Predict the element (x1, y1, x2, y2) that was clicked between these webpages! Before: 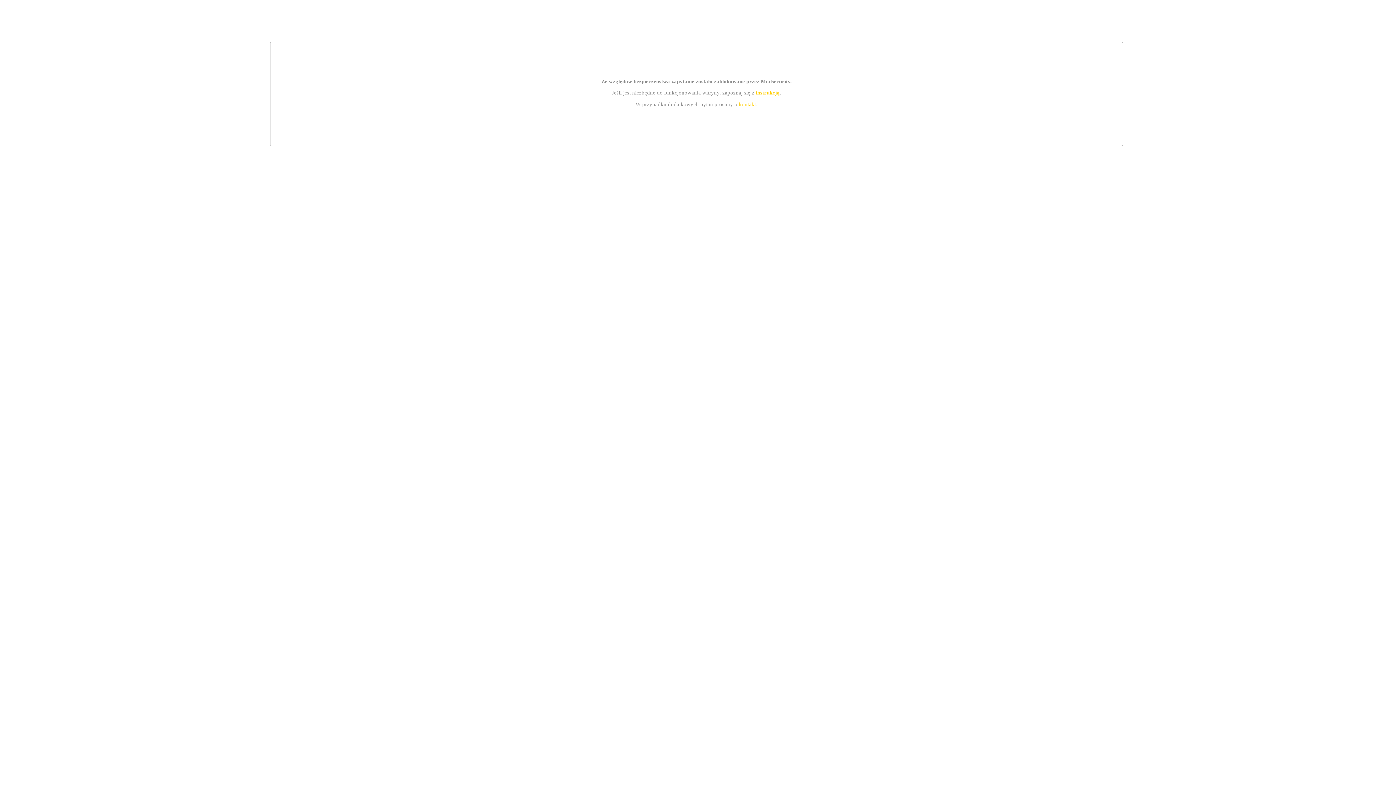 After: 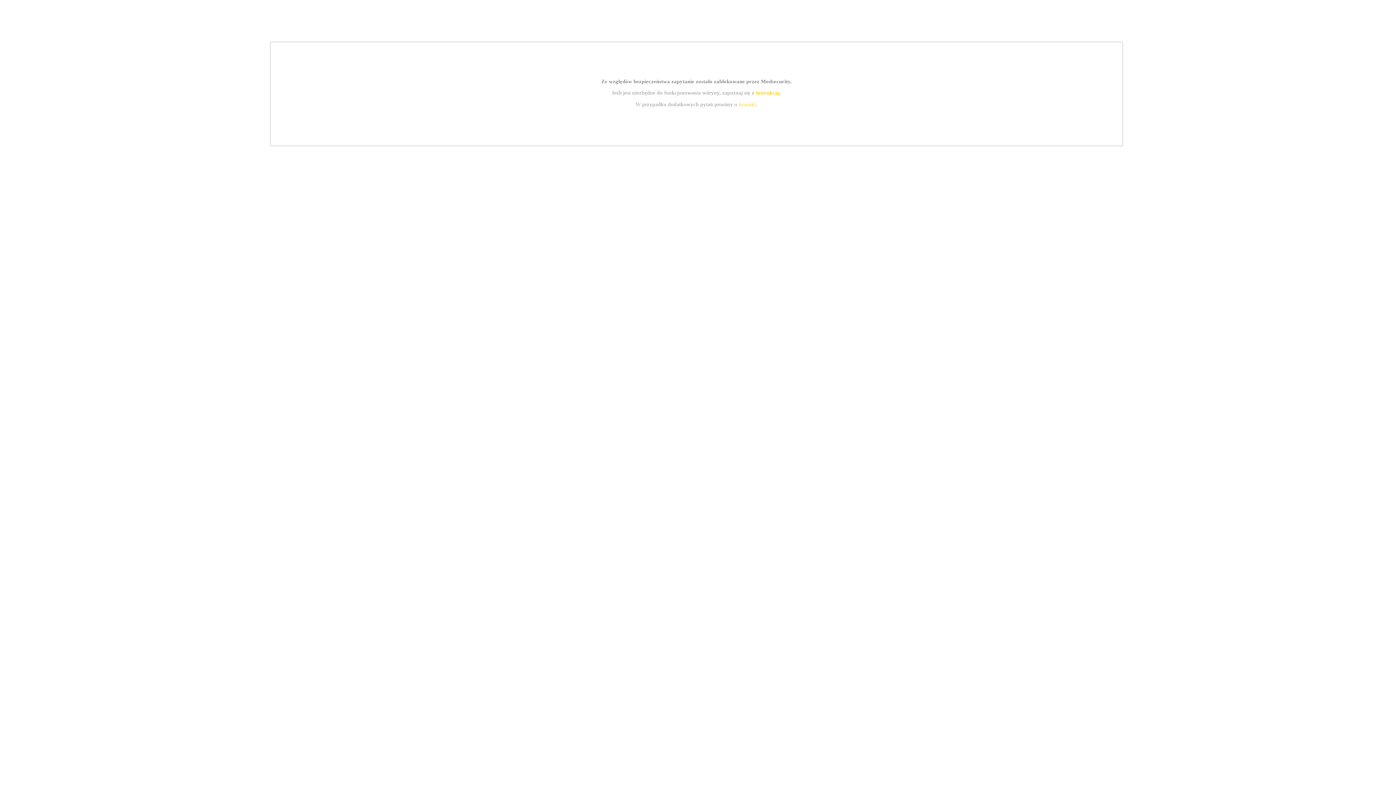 Action: label: instrukcją bbox: (755, 89, 779, 95)